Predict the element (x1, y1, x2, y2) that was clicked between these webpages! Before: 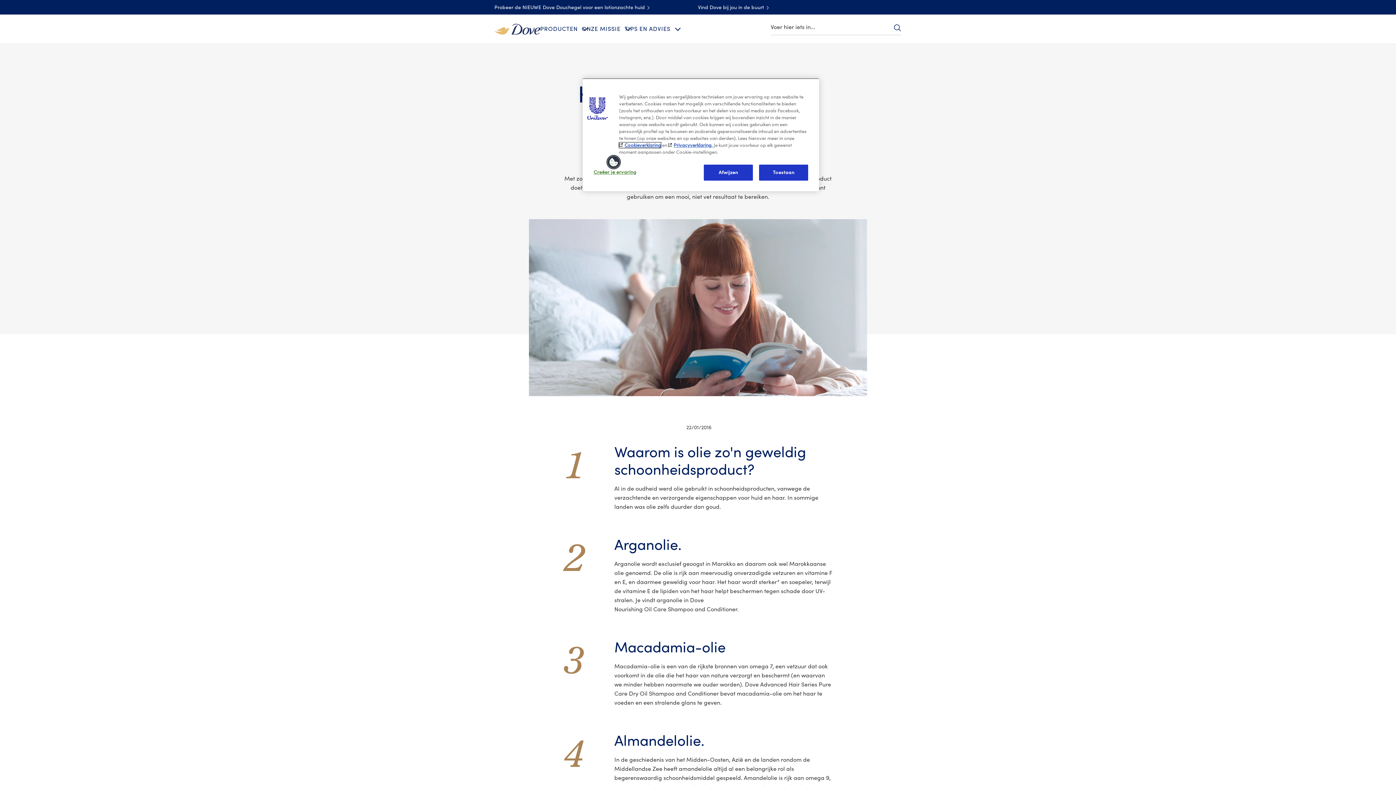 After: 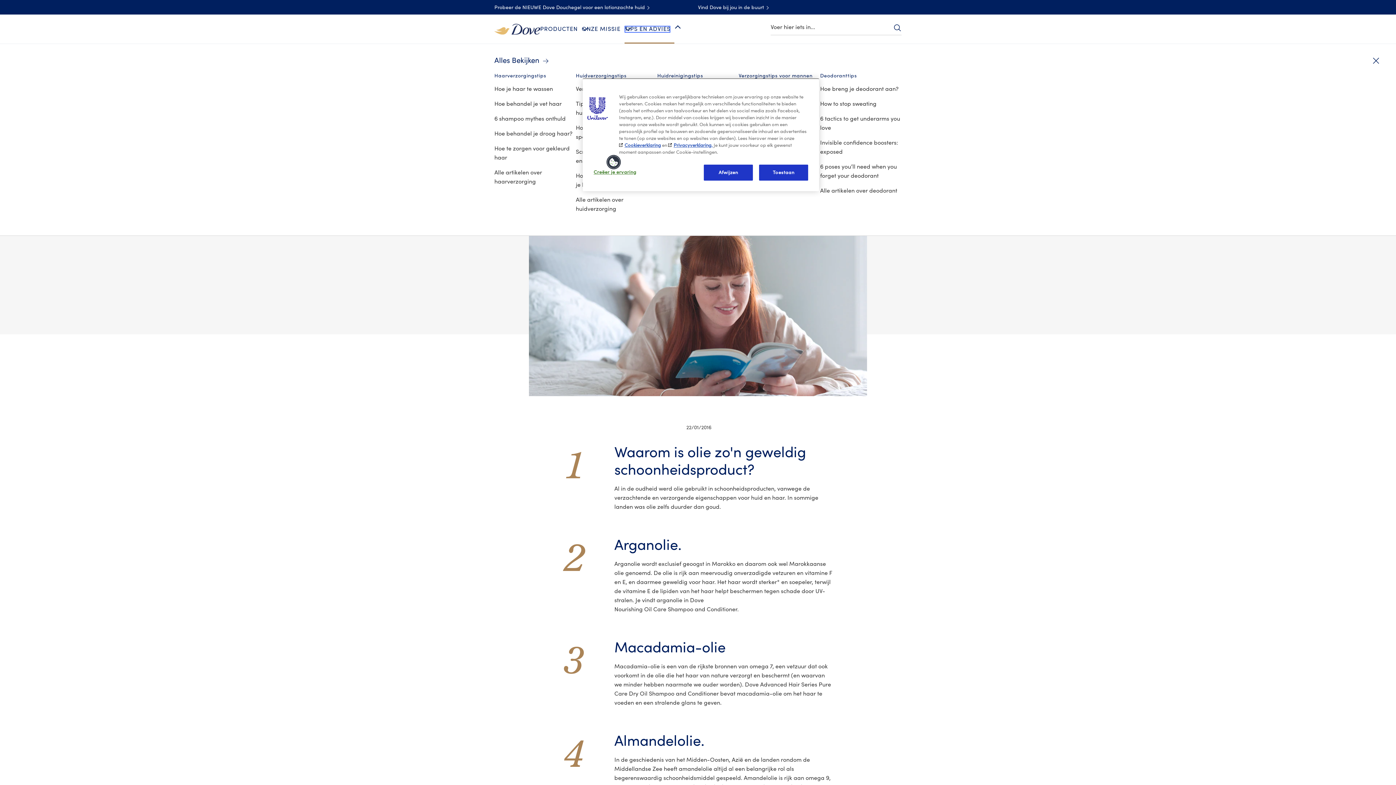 Action: bbox: (624, 25, 670, 32) label: TIPS EN ADVIES